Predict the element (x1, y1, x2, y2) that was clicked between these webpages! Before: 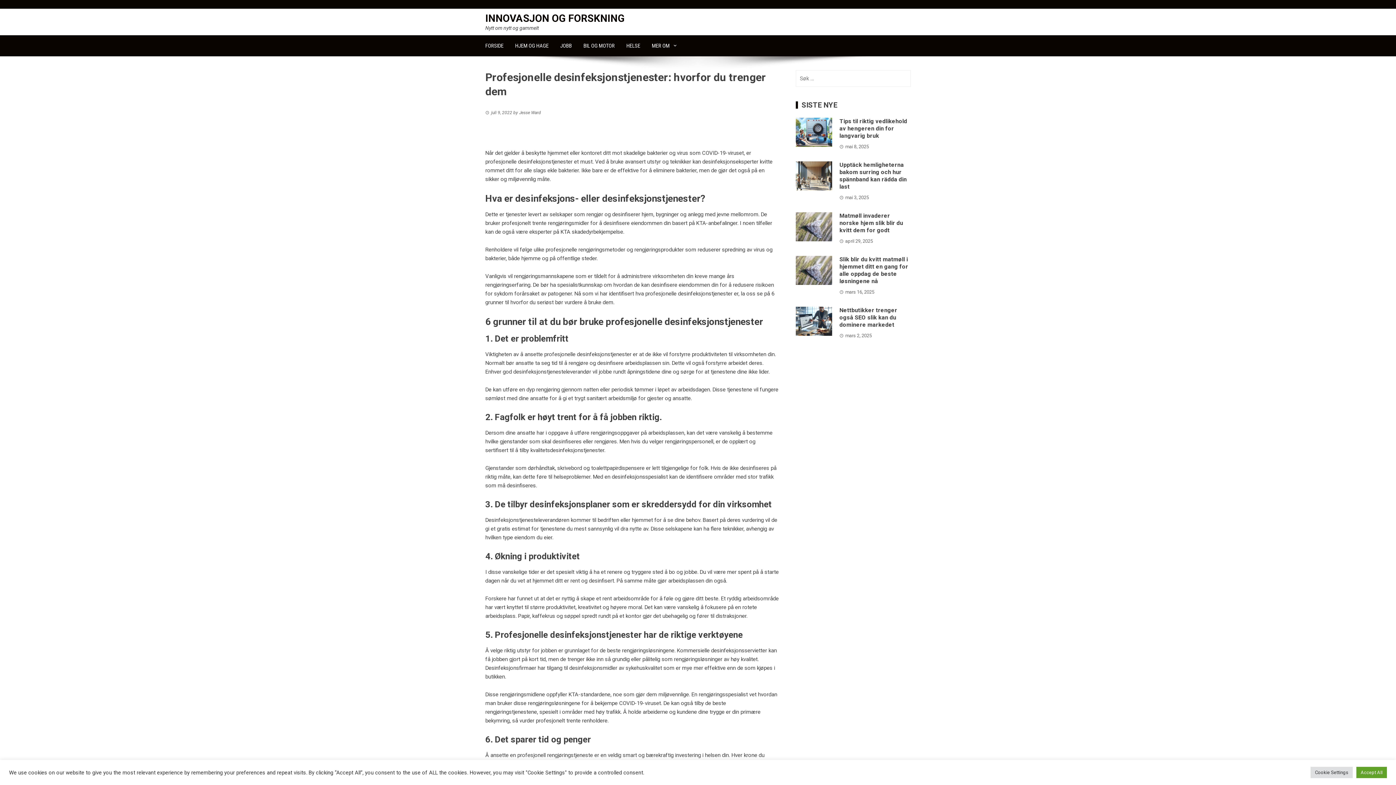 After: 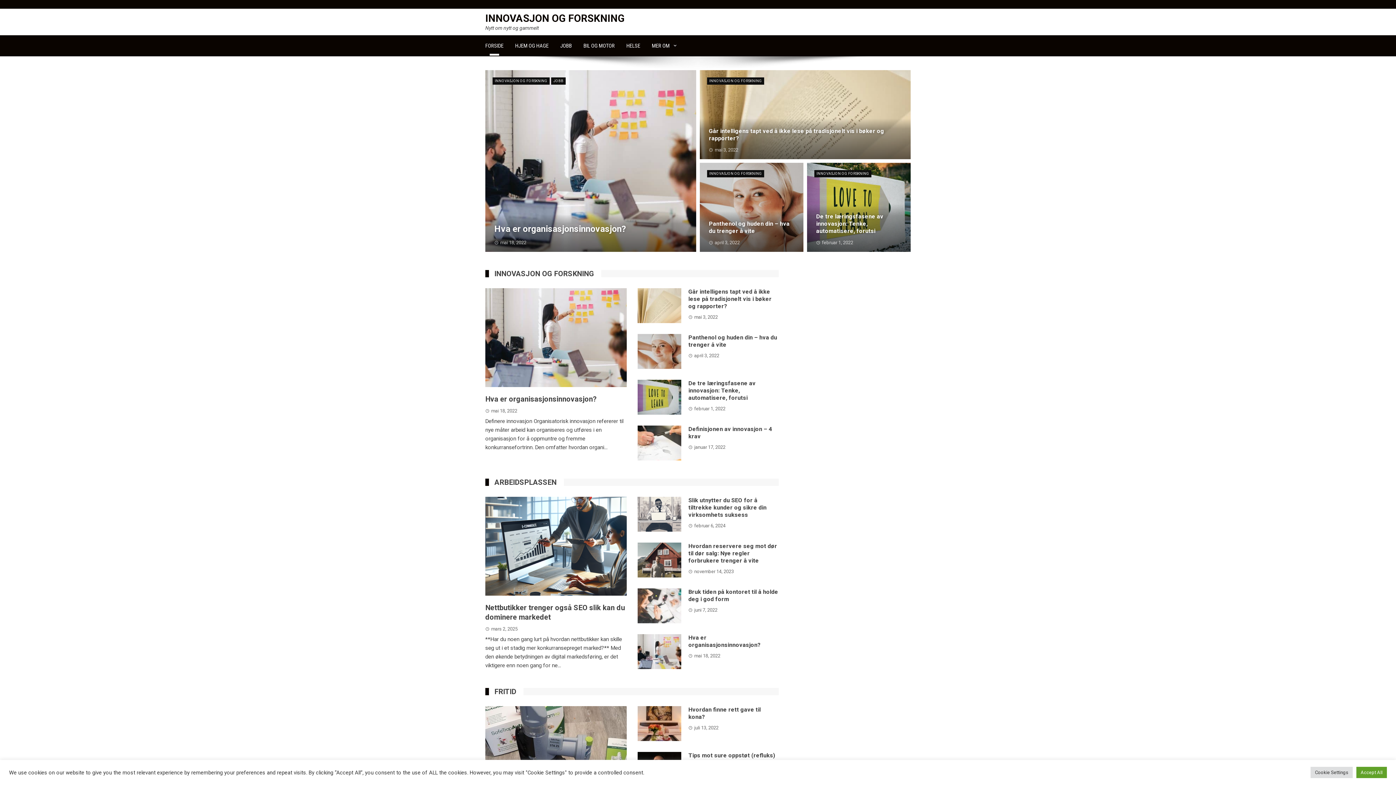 Action: bbox: (485, 25, 538, 30) label: Nytt om nytt og gammelt